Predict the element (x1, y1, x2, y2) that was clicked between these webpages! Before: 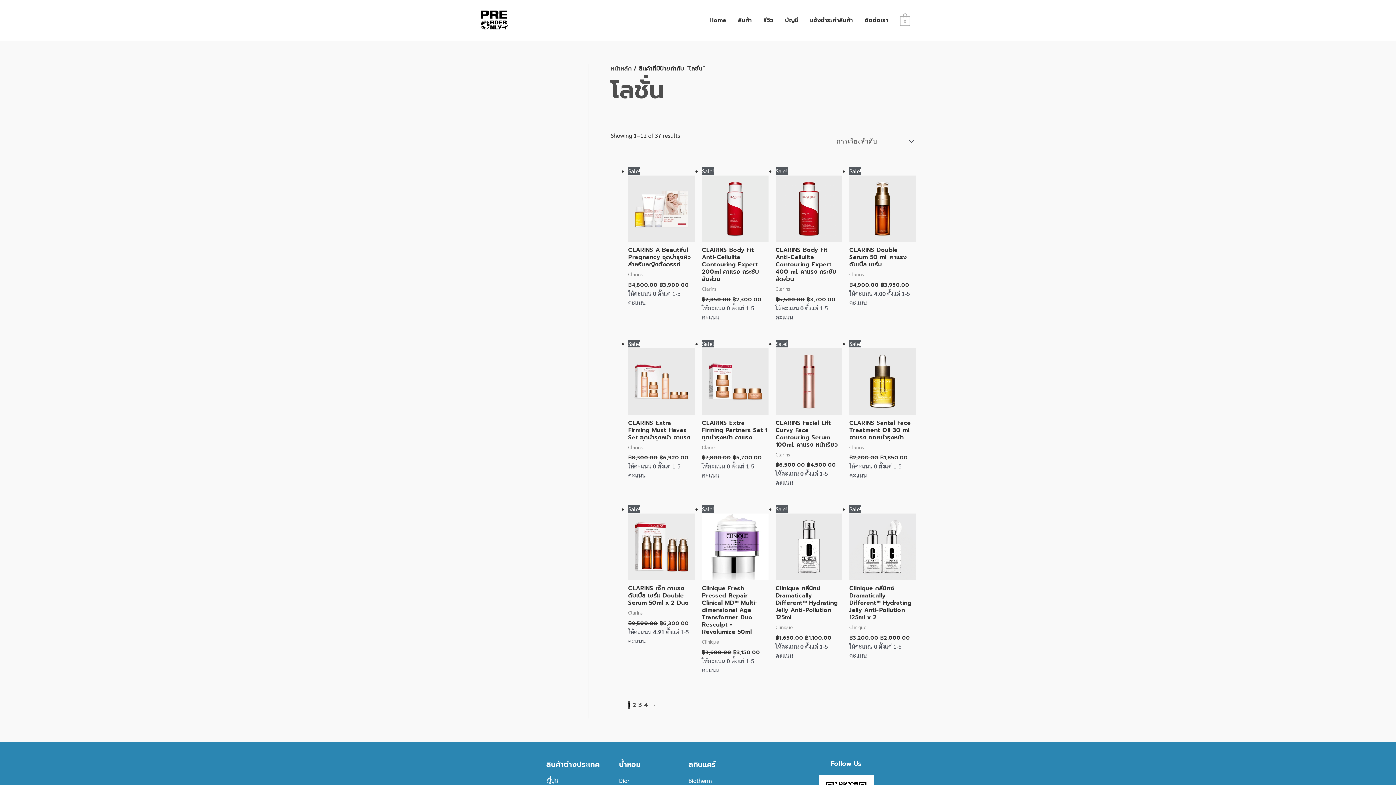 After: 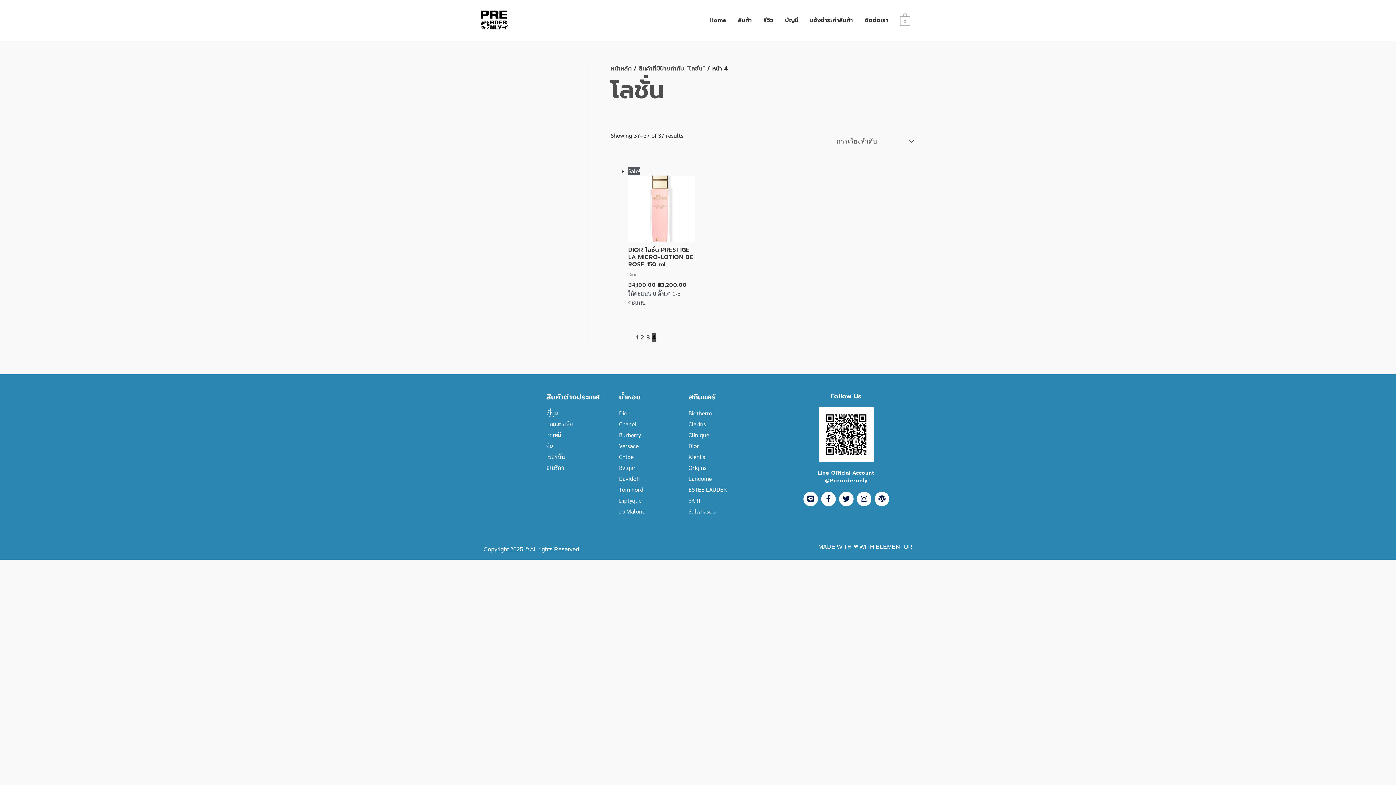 Action: bbox: (644, 701, 648, 709) label: Page 4